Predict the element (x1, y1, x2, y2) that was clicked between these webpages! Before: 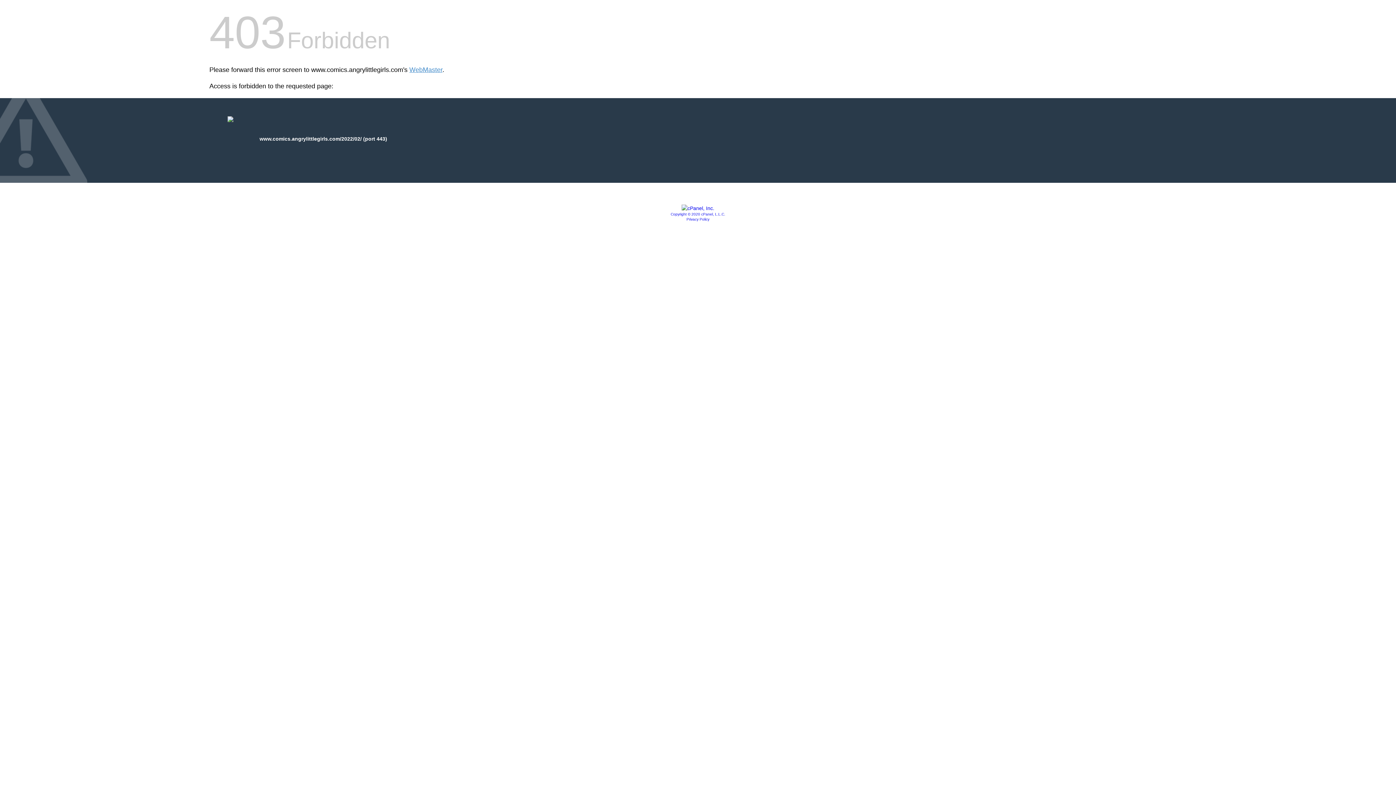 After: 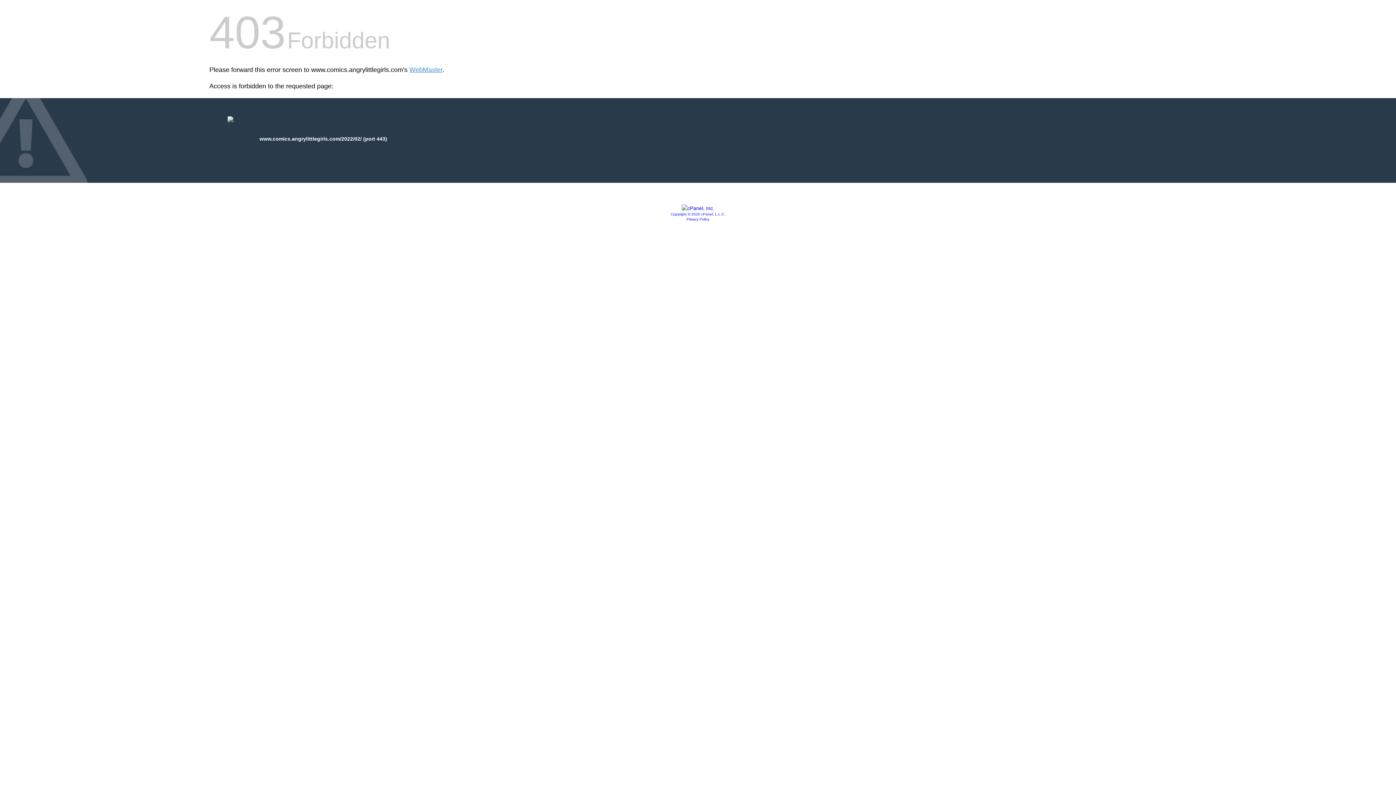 Action: label: Copyright © 2020 cPanel, L.L.C. bbox: (670, 212, 725, 216)